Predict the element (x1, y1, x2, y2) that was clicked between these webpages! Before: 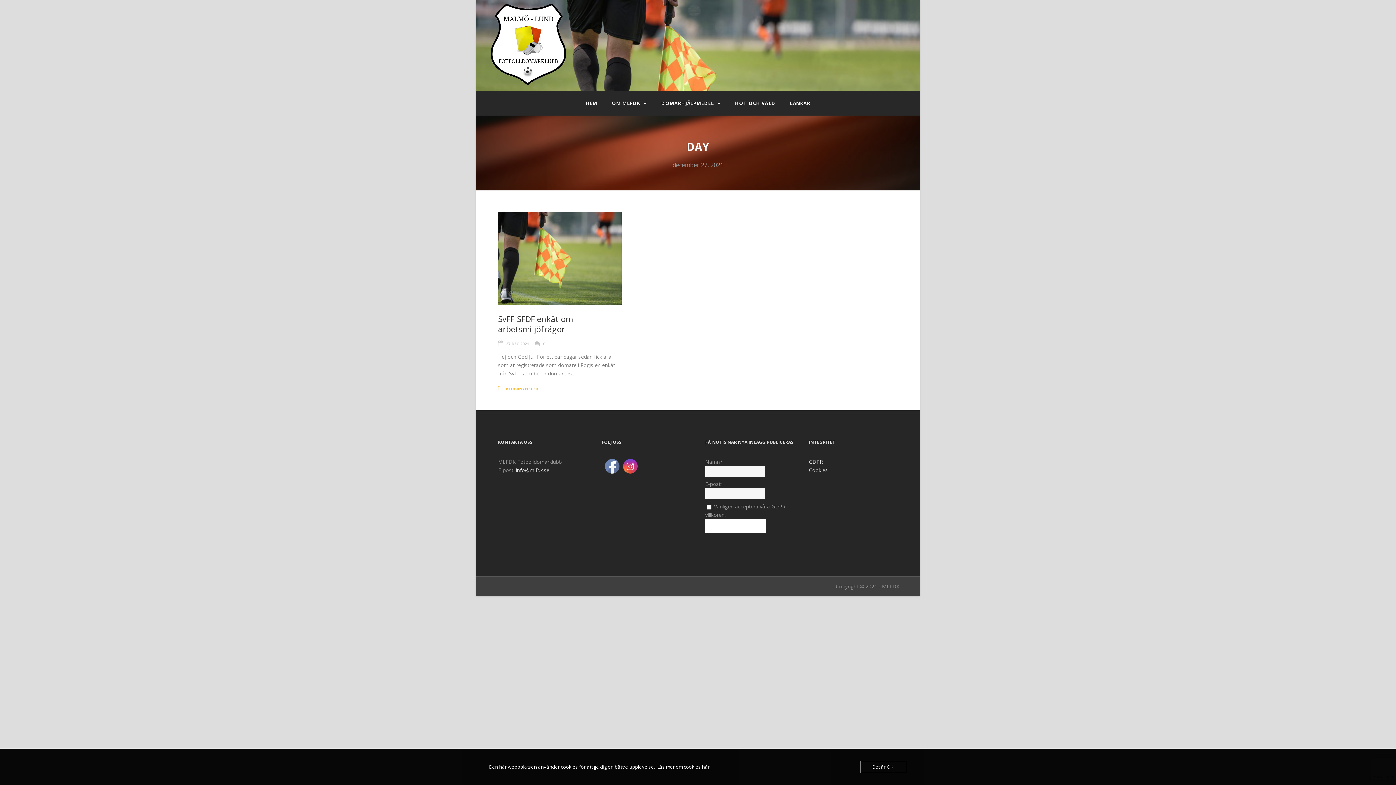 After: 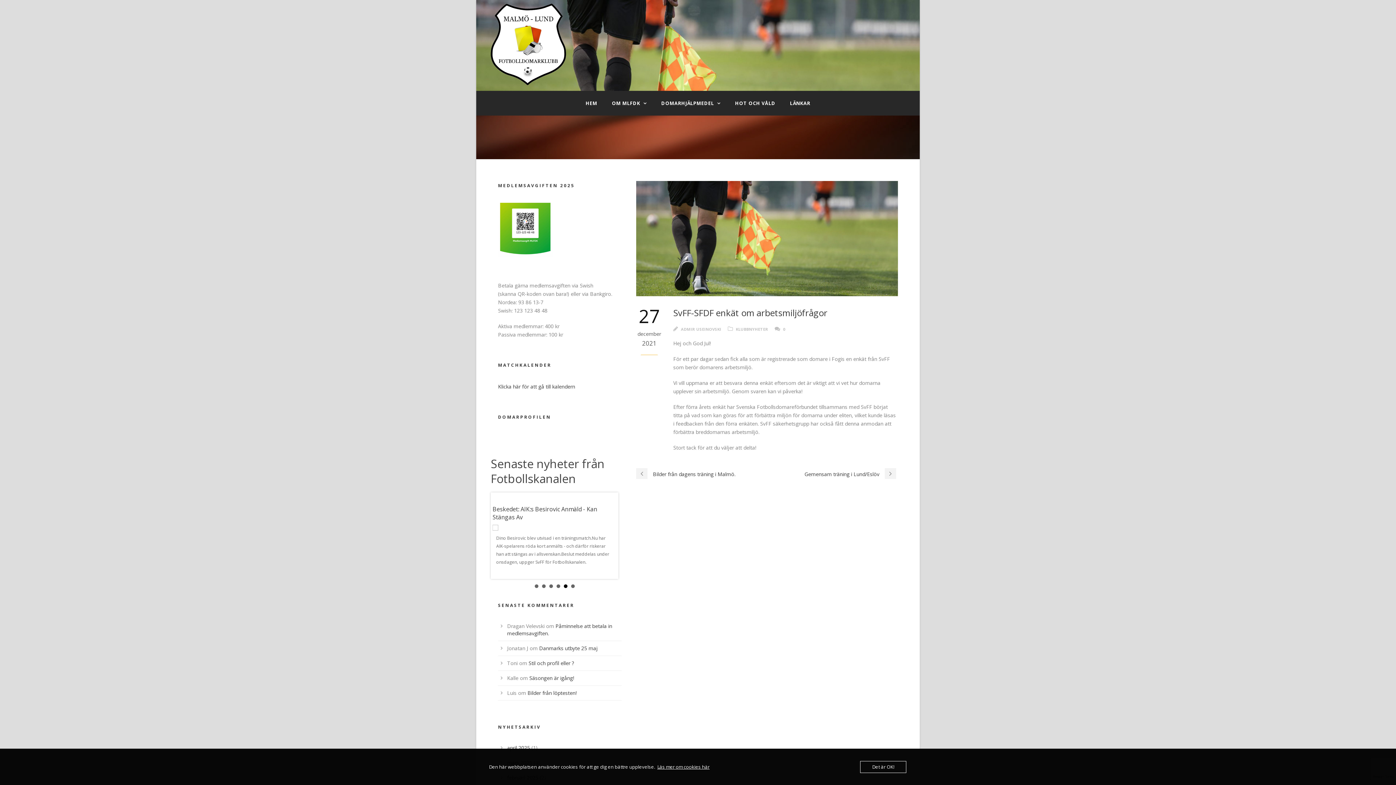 Action: bbox: (543, 341, 545, 346) label: 0